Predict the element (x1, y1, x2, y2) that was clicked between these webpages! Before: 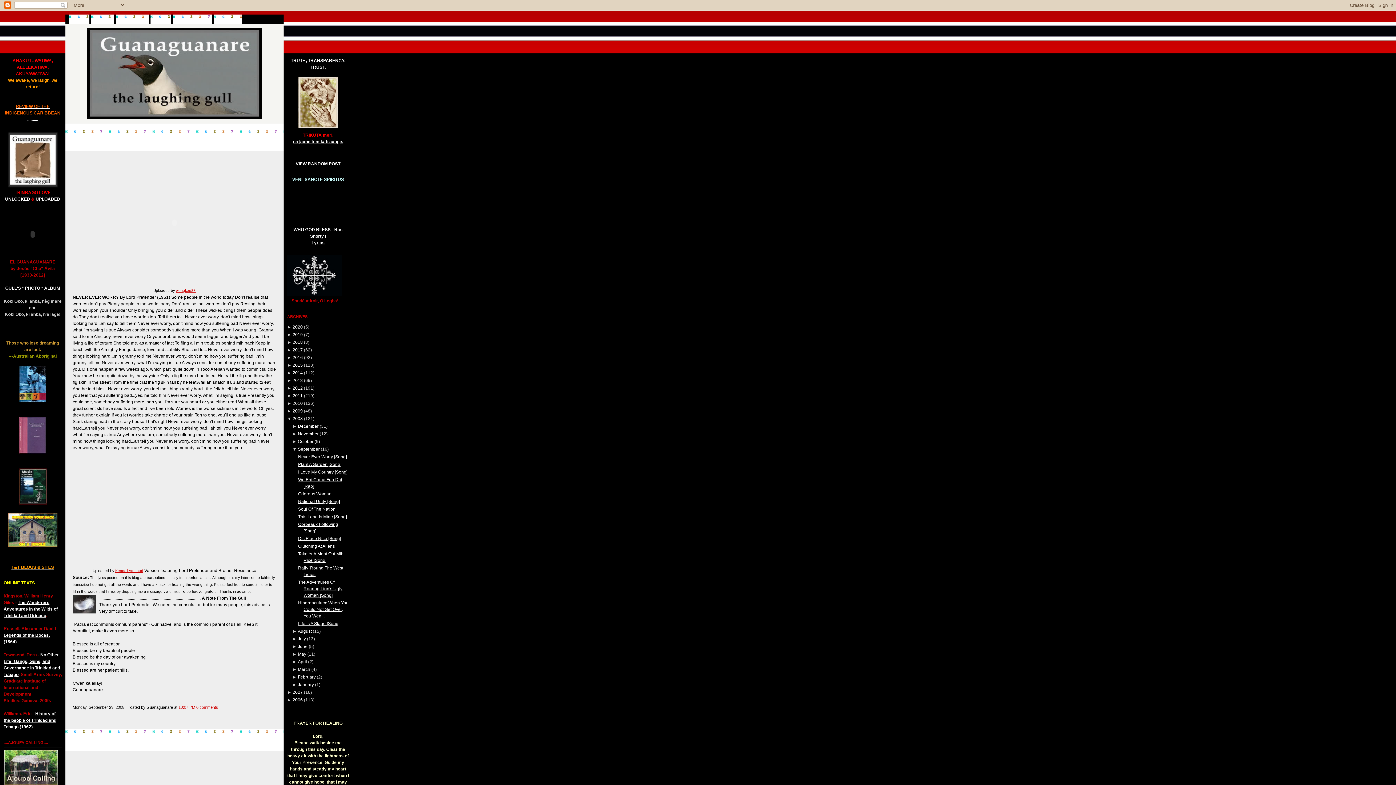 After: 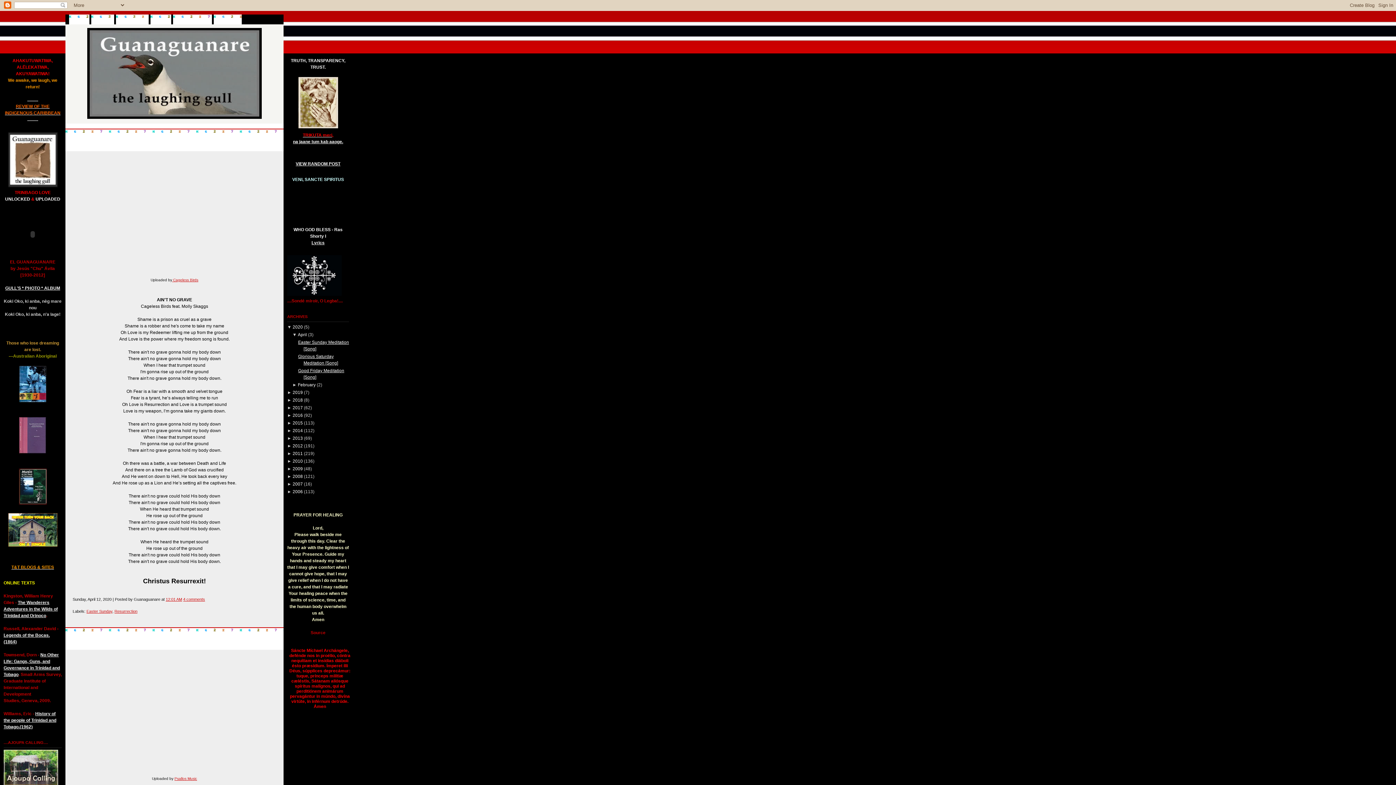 Action: label: Guanaguanare: the laughing gull bbox: (141, 123, 207, 128)